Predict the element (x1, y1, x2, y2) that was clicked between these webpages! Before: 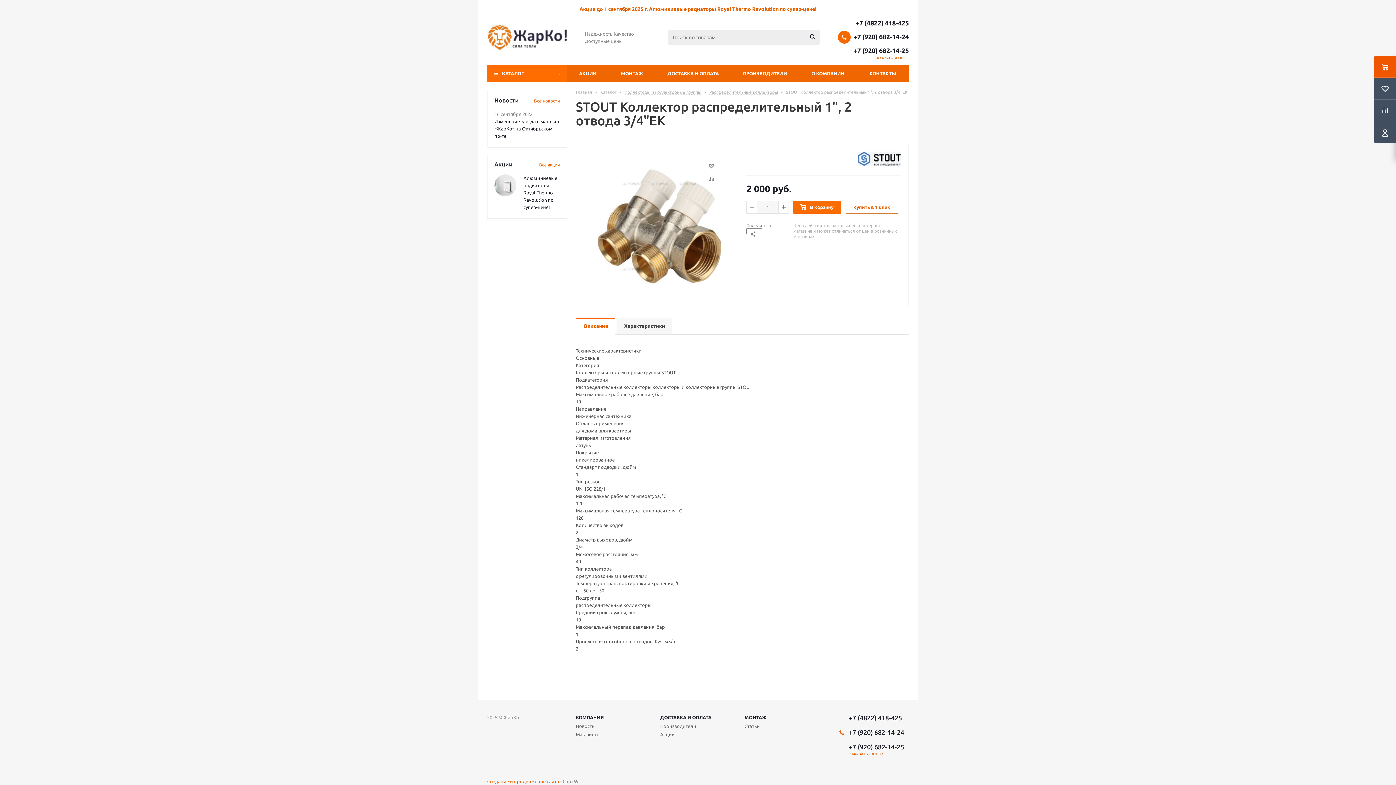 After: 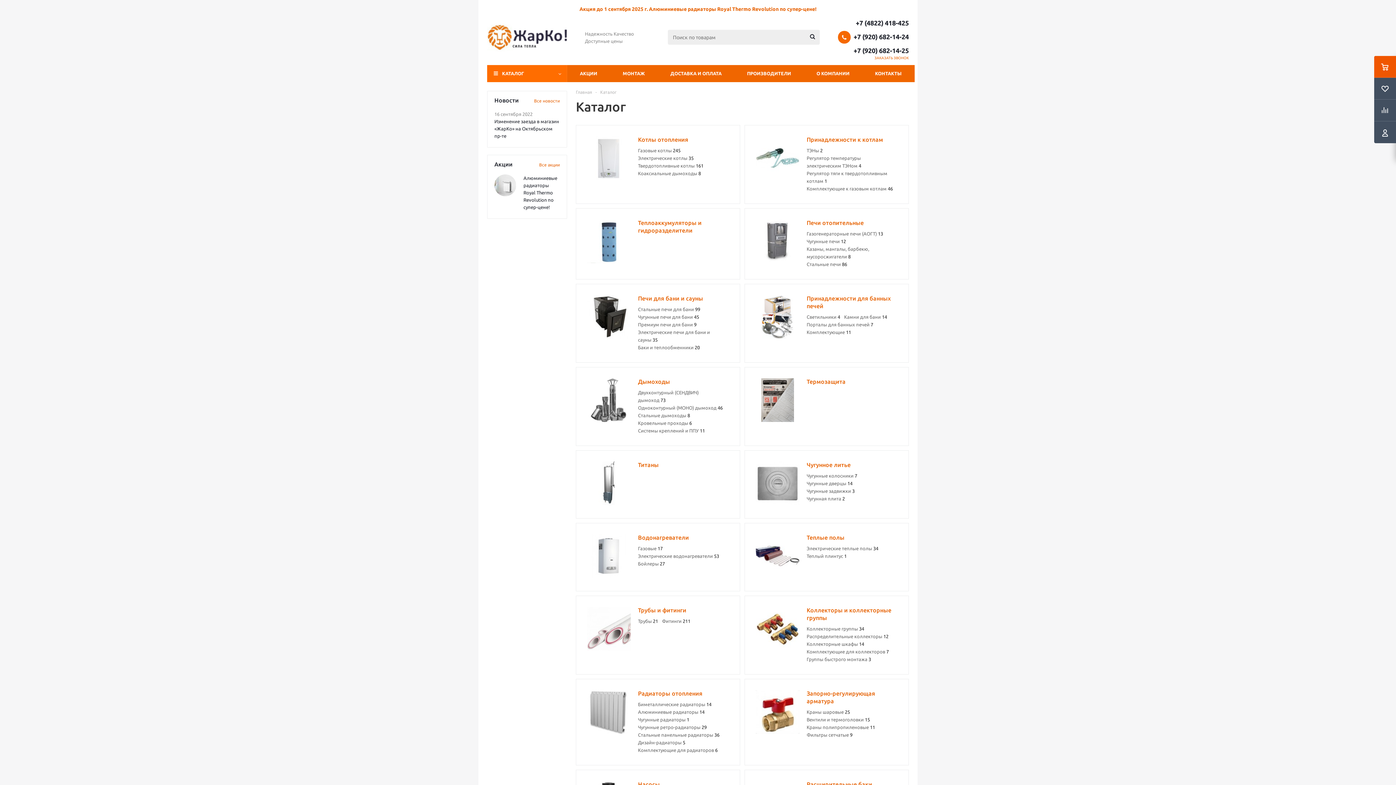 Action: label: Каталог bbox: (600, 89, 616, 94)